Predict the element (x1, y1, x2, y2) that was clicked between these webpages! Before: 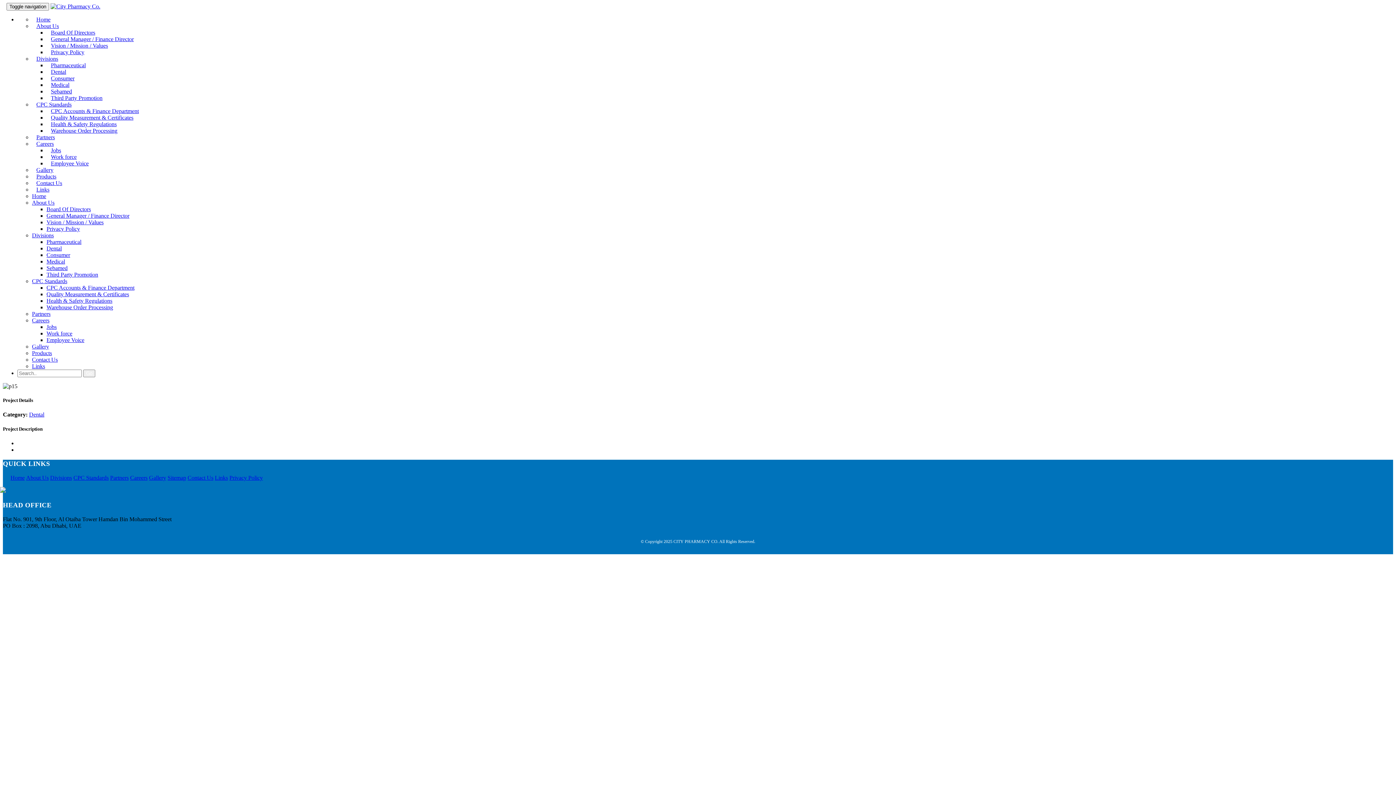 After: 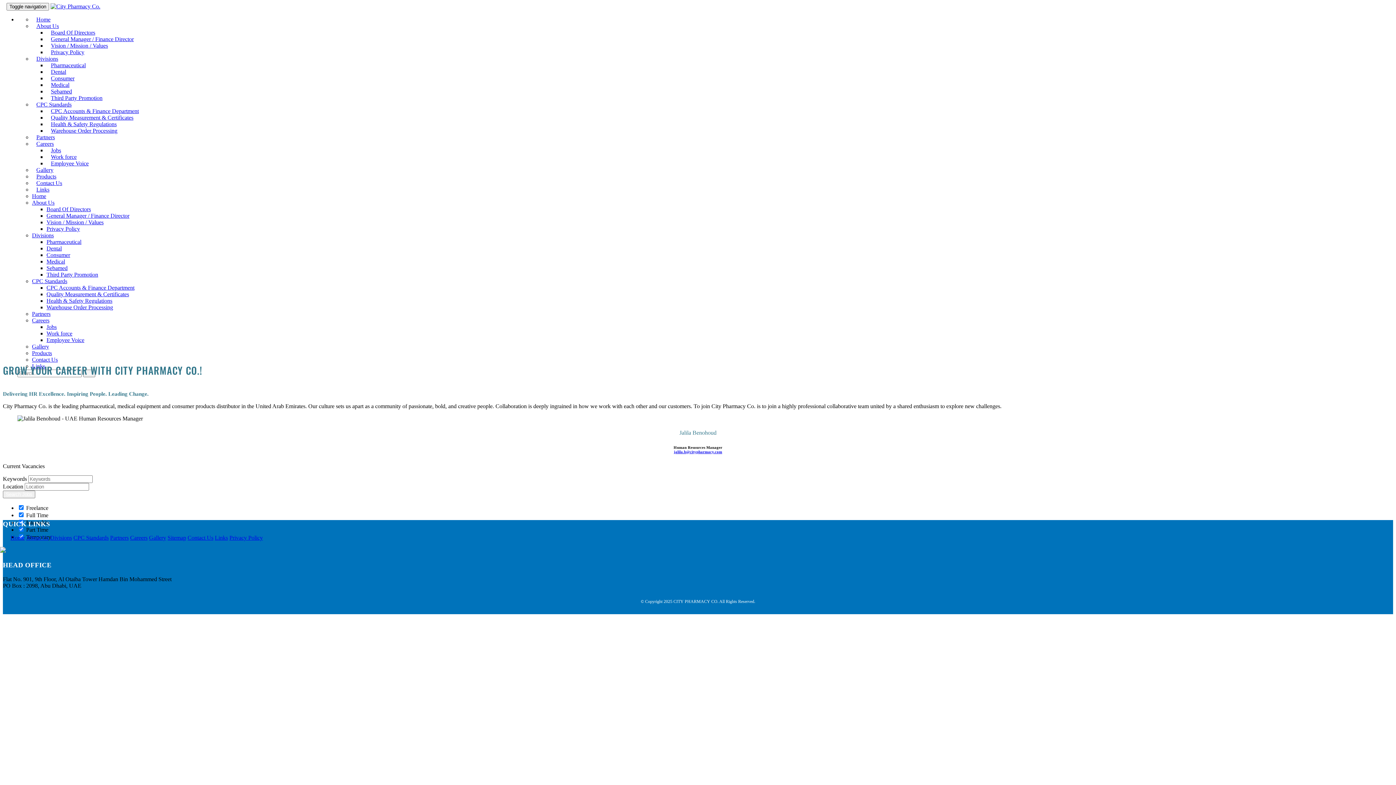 Action: bbox: (46, 324, 56, 330) label: Jobs